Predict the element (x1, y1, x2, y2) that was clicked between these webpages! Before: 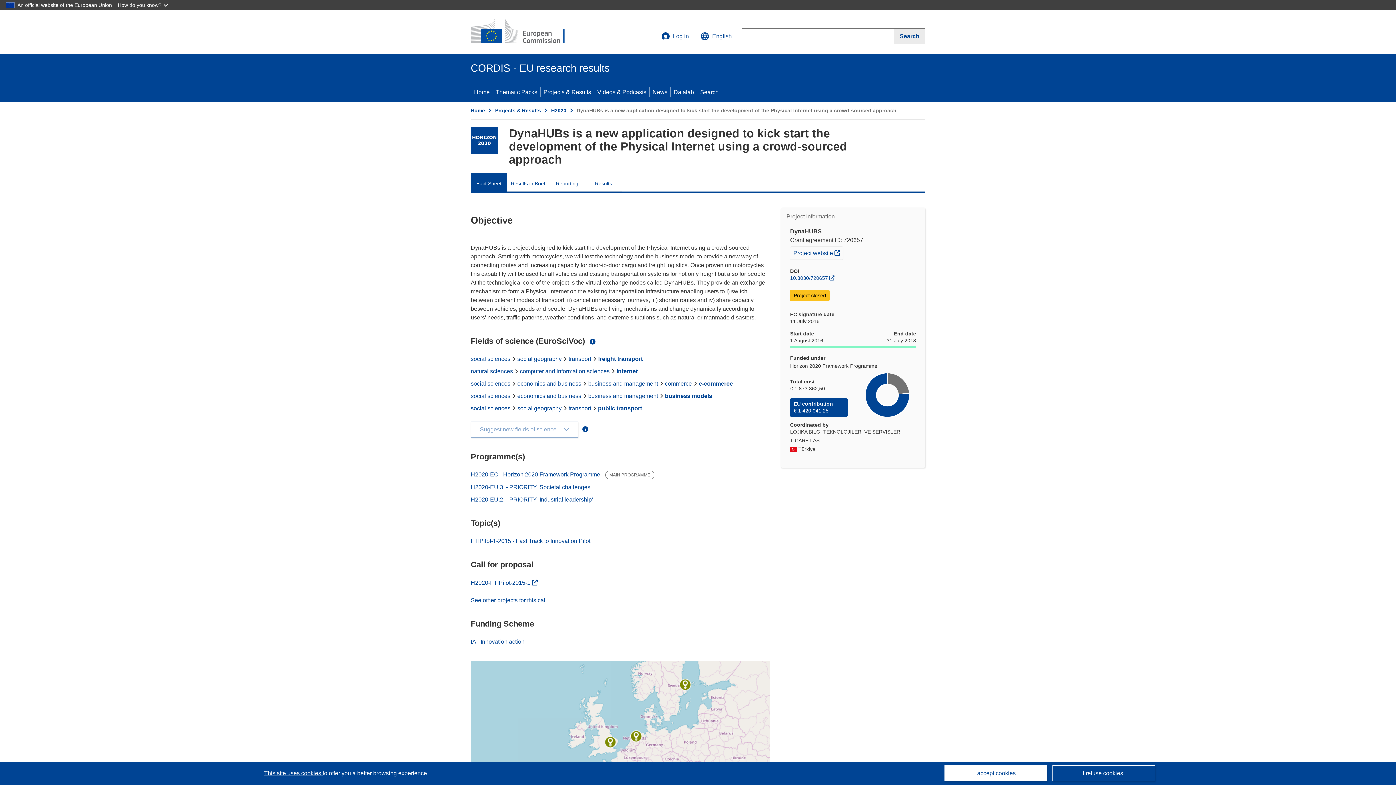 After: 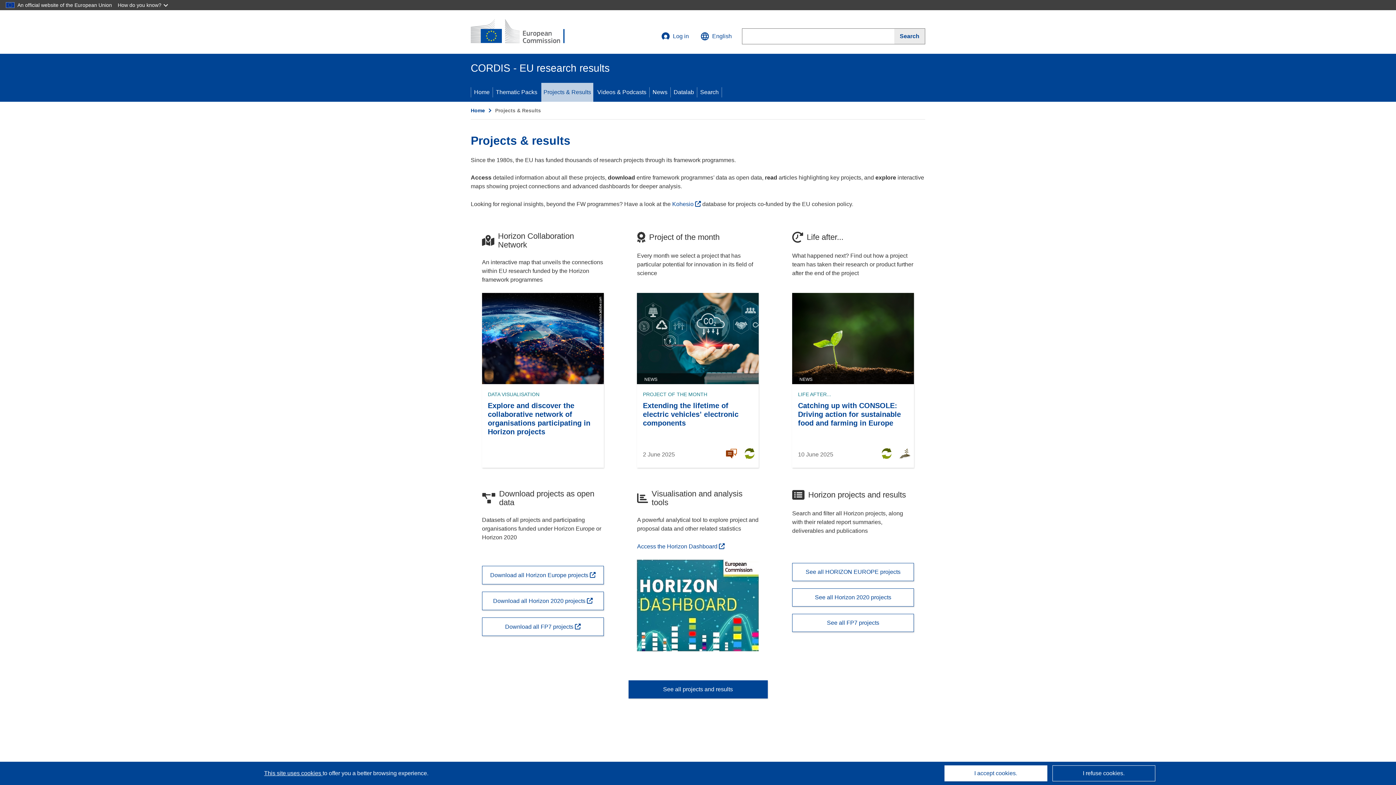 Action: bbox: (495, 107, 541, 113) label: Projects & Results